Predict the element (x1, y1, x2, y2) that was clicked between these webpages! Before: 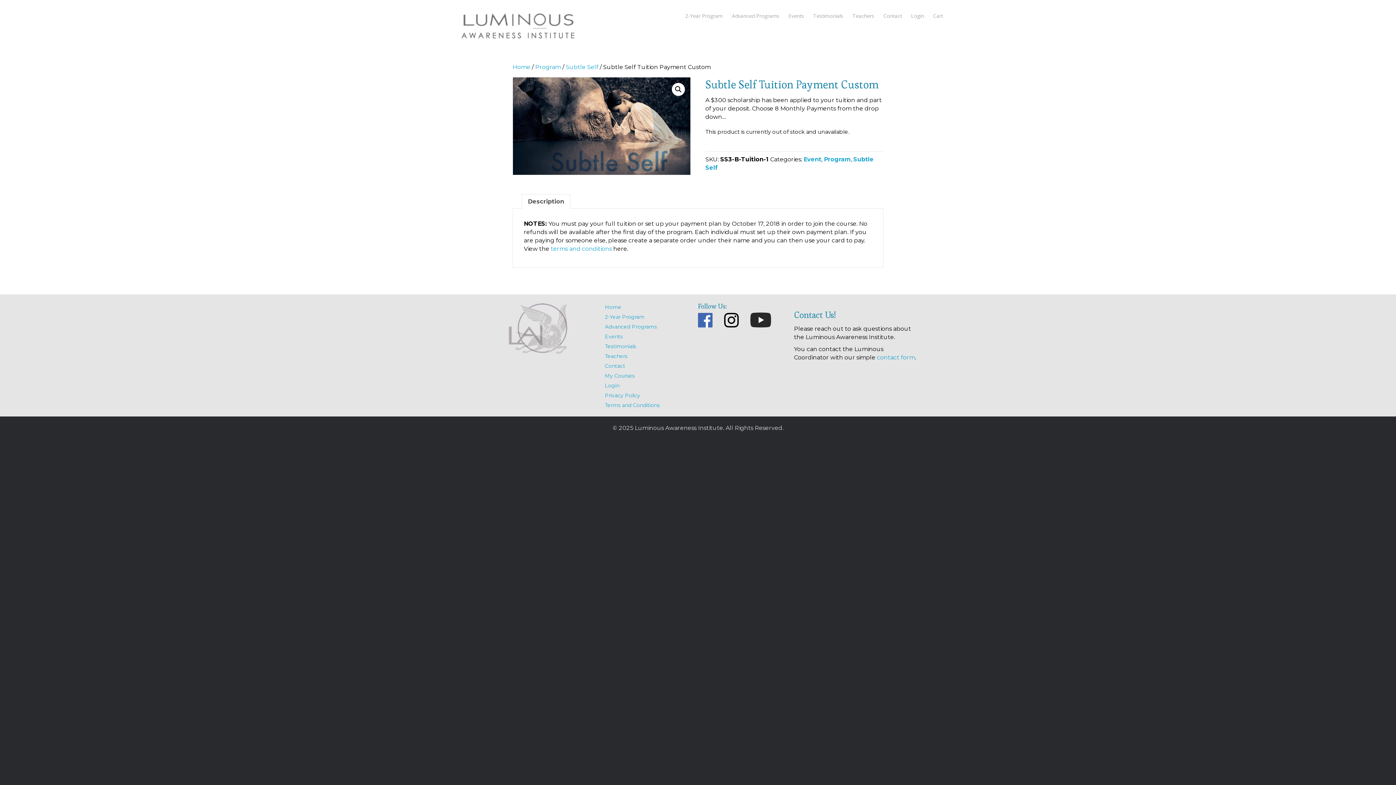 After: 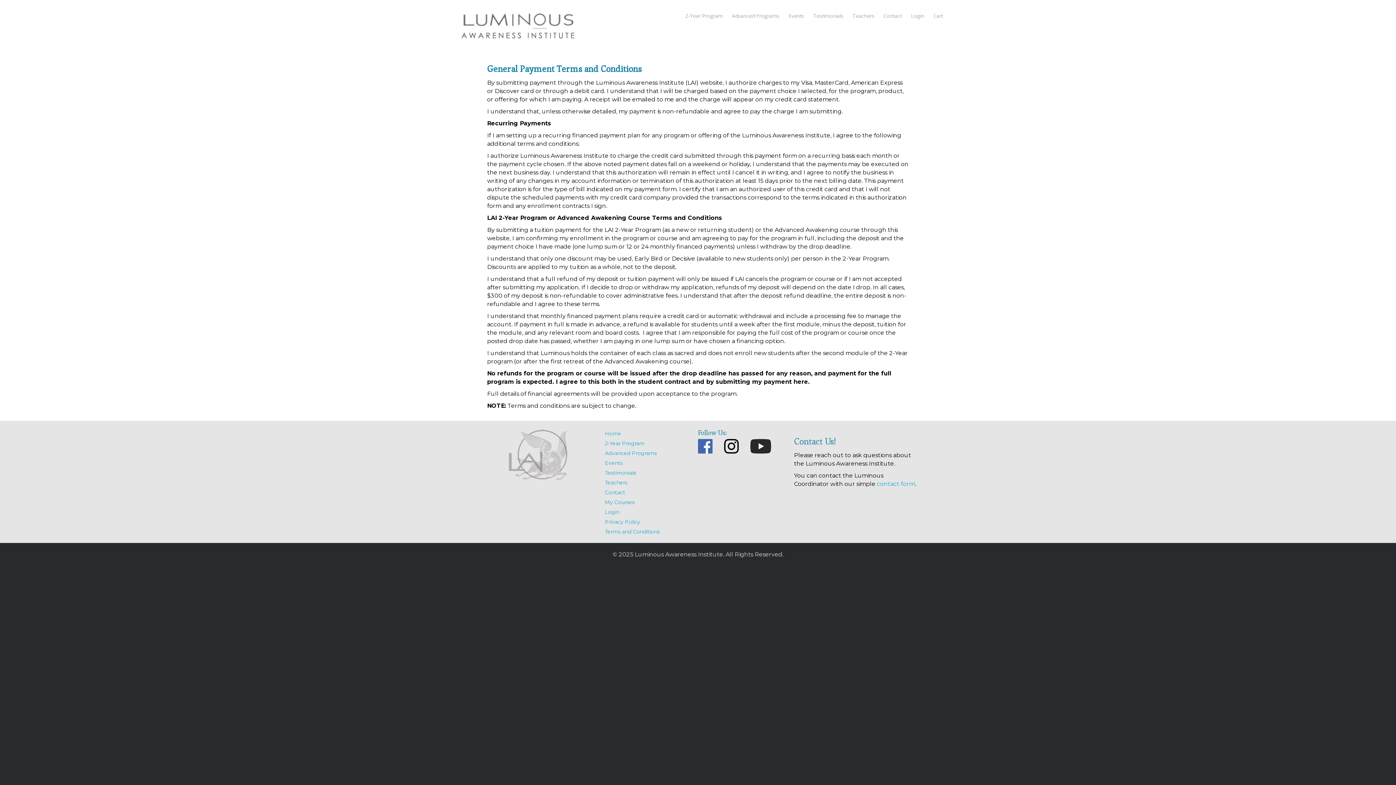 Action: bbox: (602, 400, 698, 409) label: Terms and Conditions